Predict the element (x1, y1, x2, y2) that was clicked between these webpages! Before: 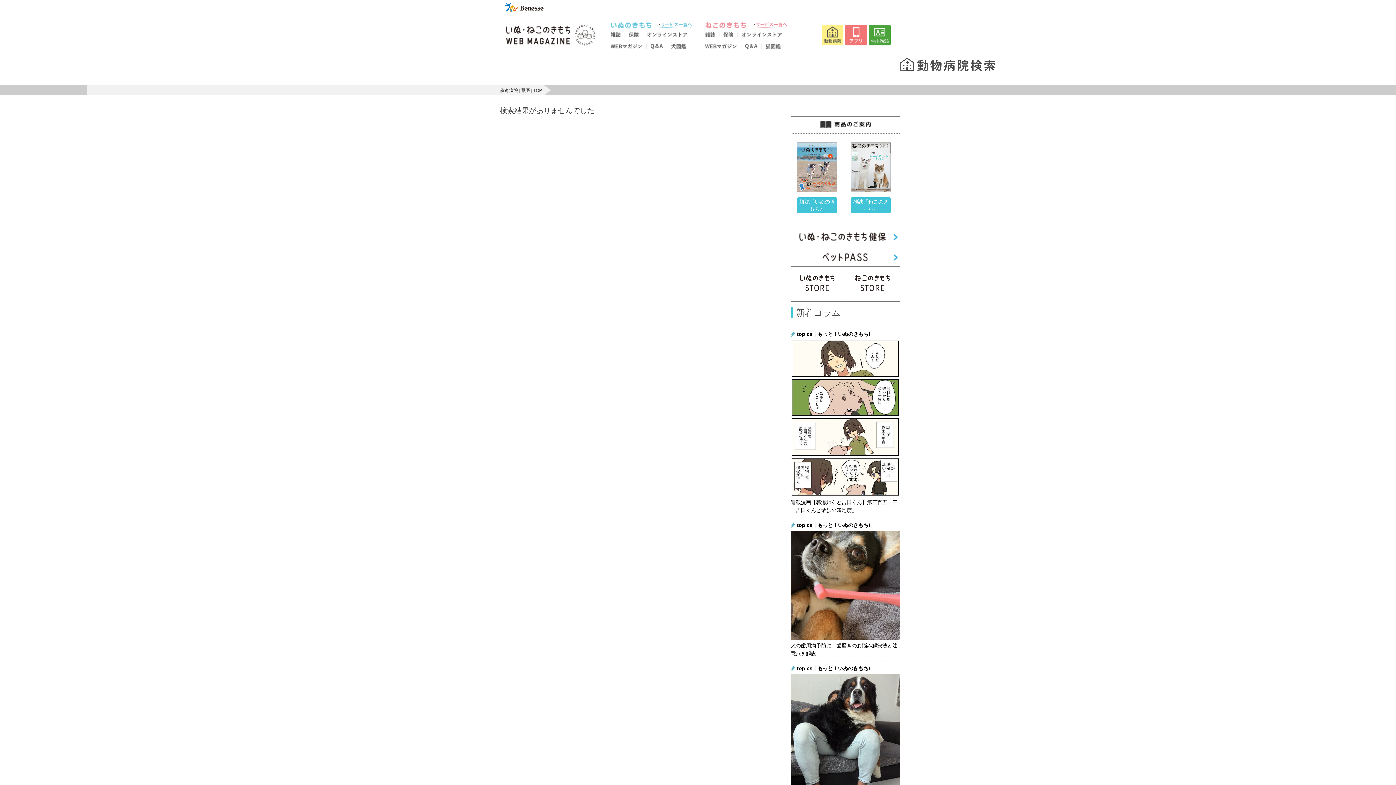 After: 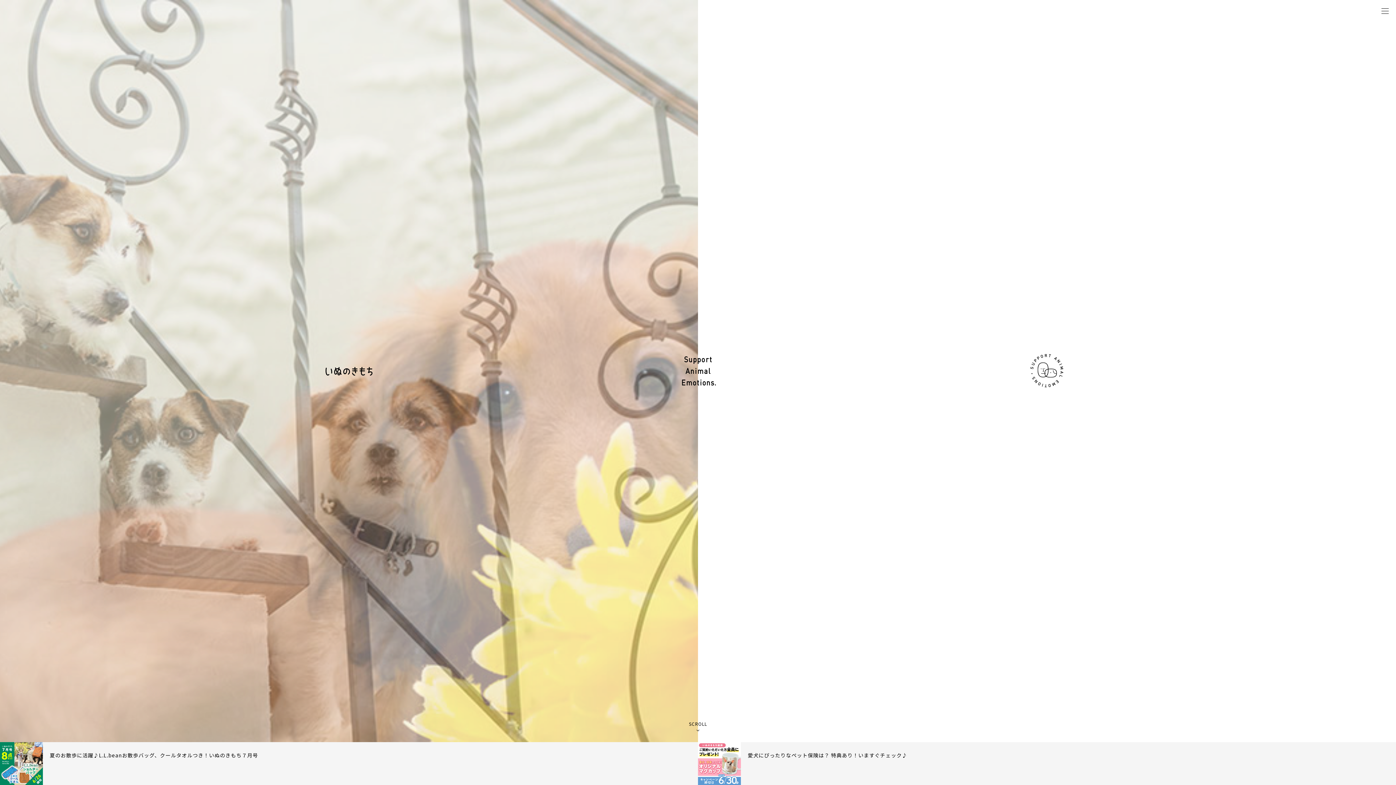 Action: bbox: (610, 24, 658, 28)